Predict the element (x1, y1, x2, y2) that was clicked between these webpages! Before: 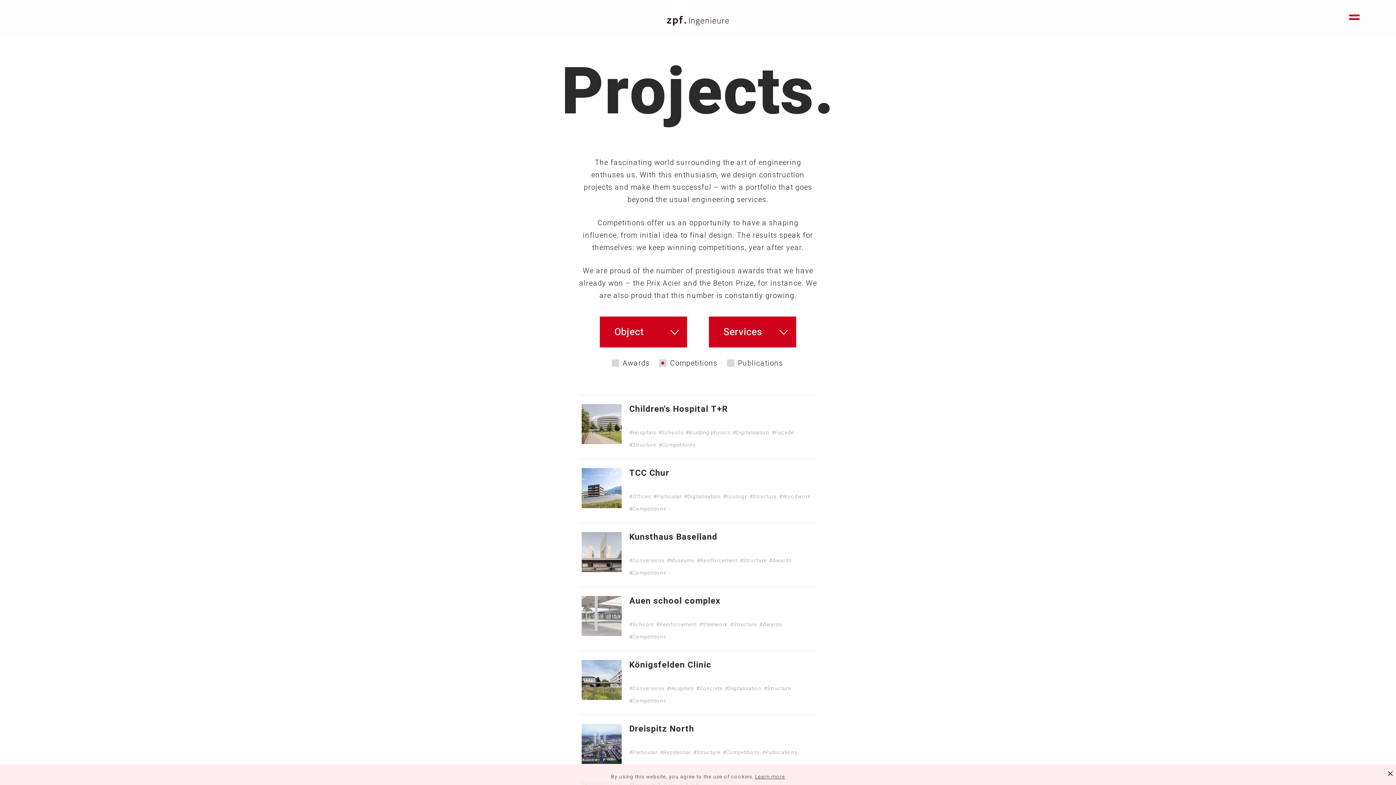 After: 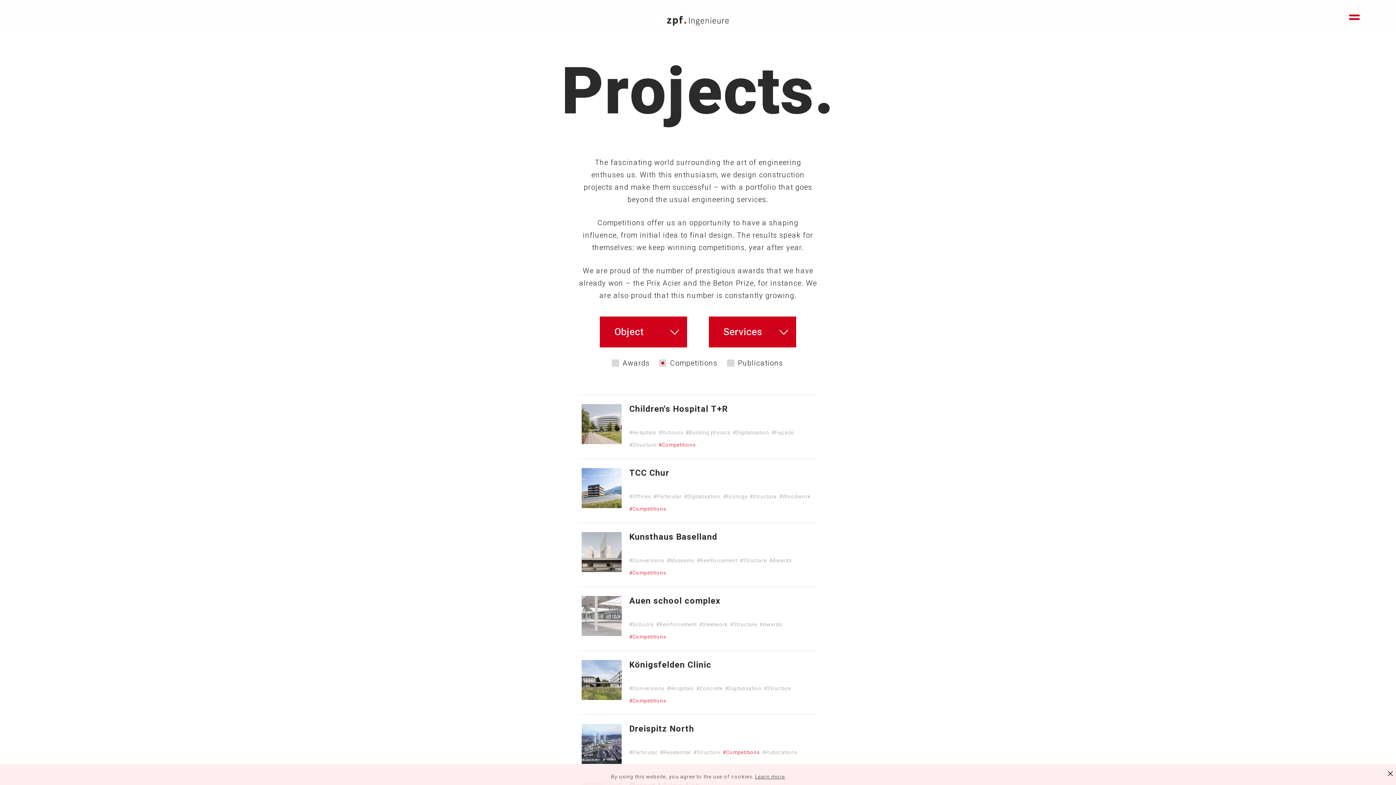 Action: label: #Competitions bbox: (629, 697, 666, 705)